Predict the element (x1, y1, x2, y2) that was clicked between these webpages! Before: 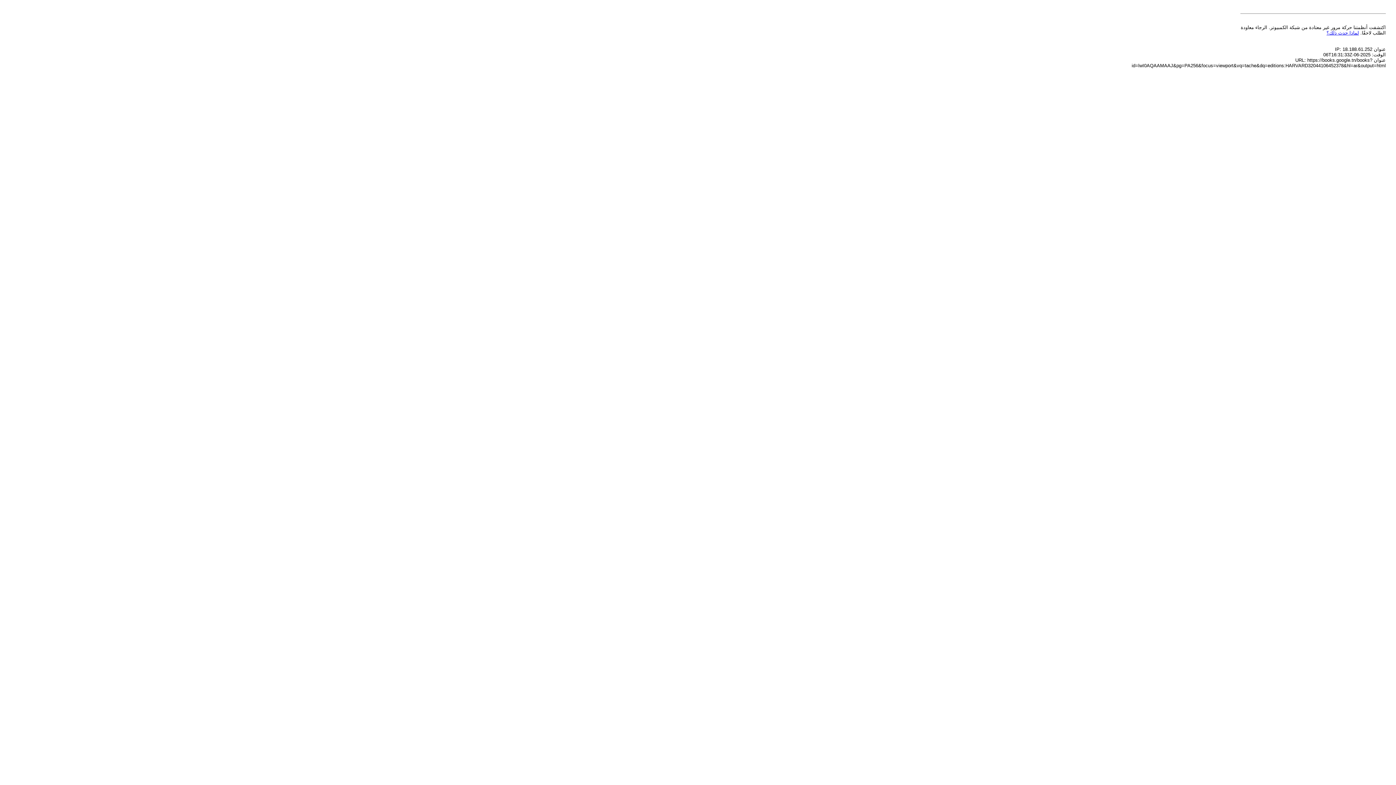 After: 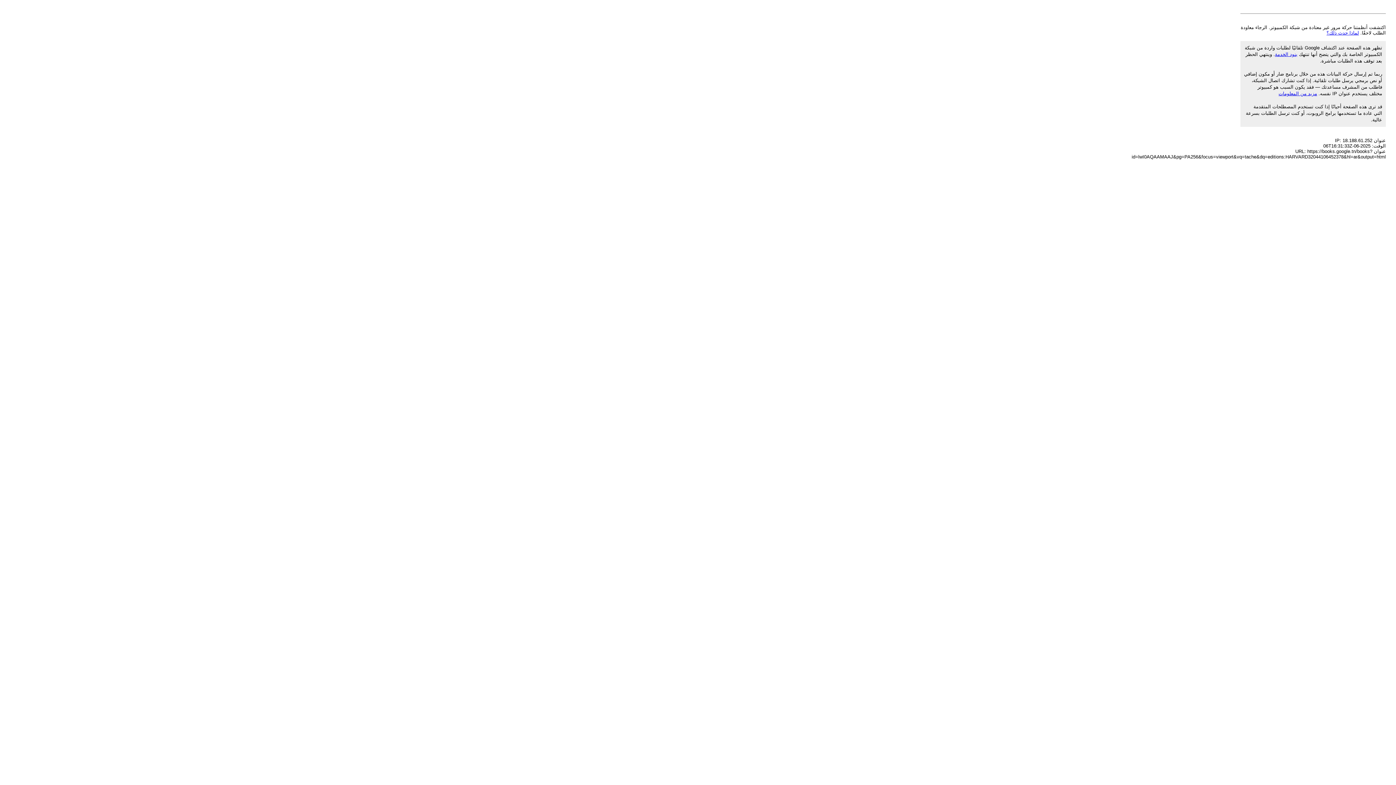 Action: label: لماذا حدث ذلك؟ bbox: (1326, 30, 1359, 35)